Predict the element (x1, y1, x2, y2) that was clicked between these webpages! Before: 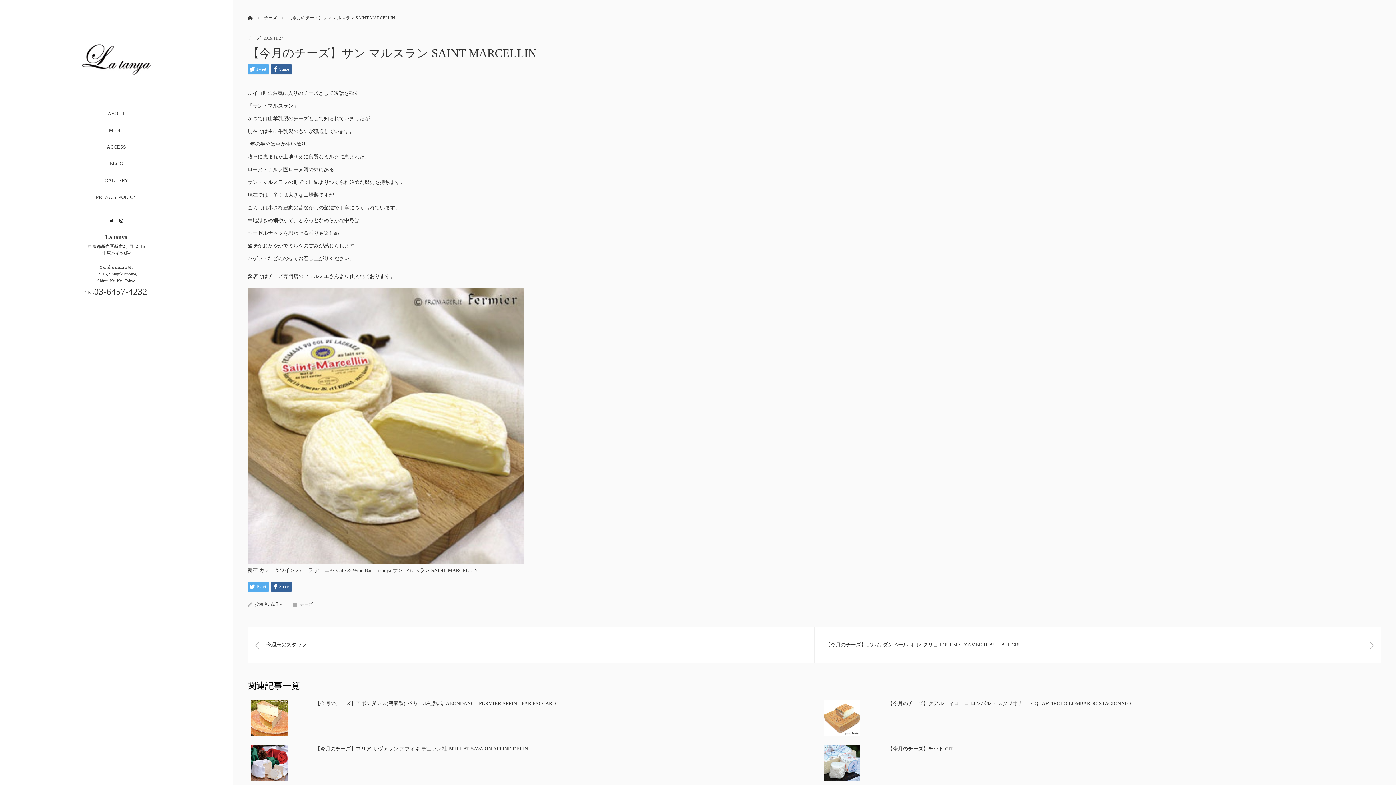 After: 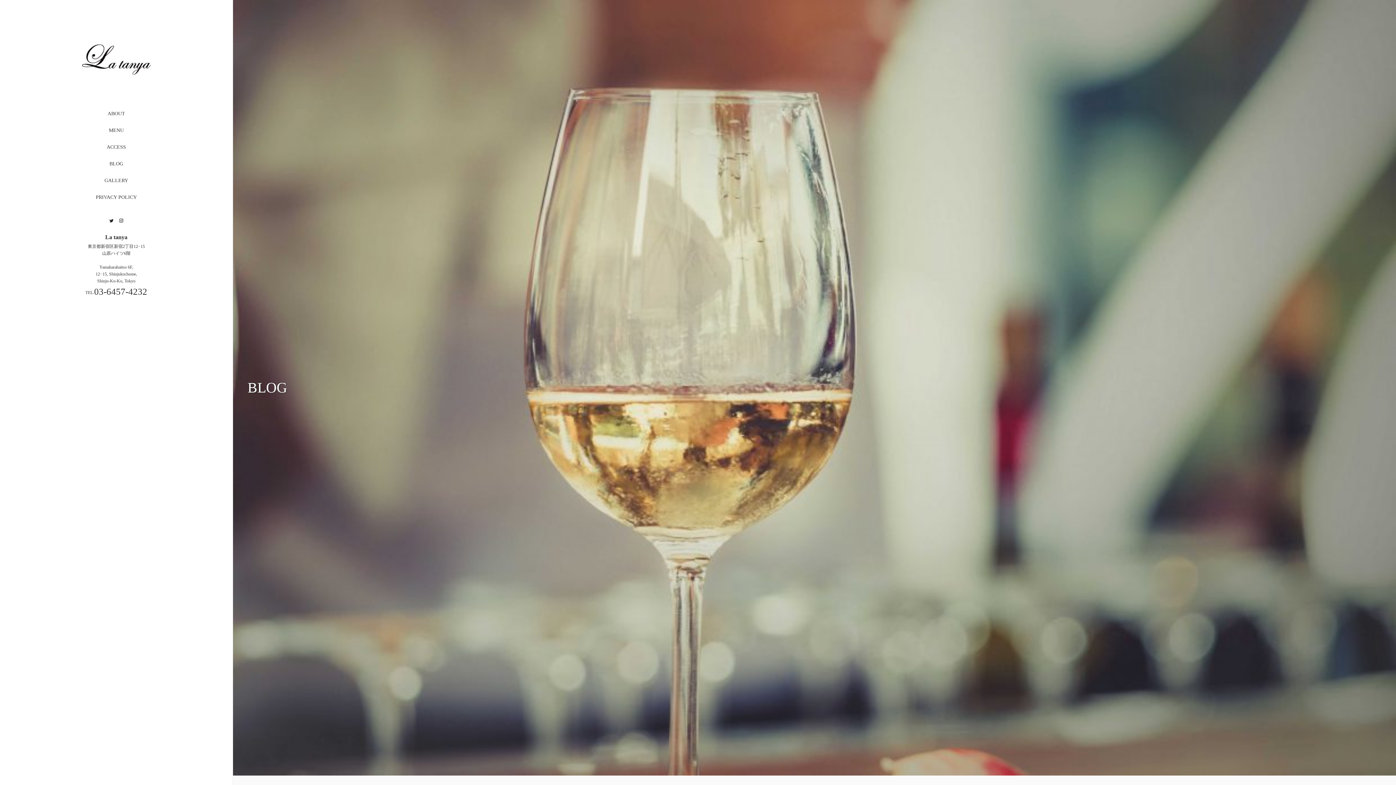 Action: label: BLOG bbox: (0, 155, 232, 172)